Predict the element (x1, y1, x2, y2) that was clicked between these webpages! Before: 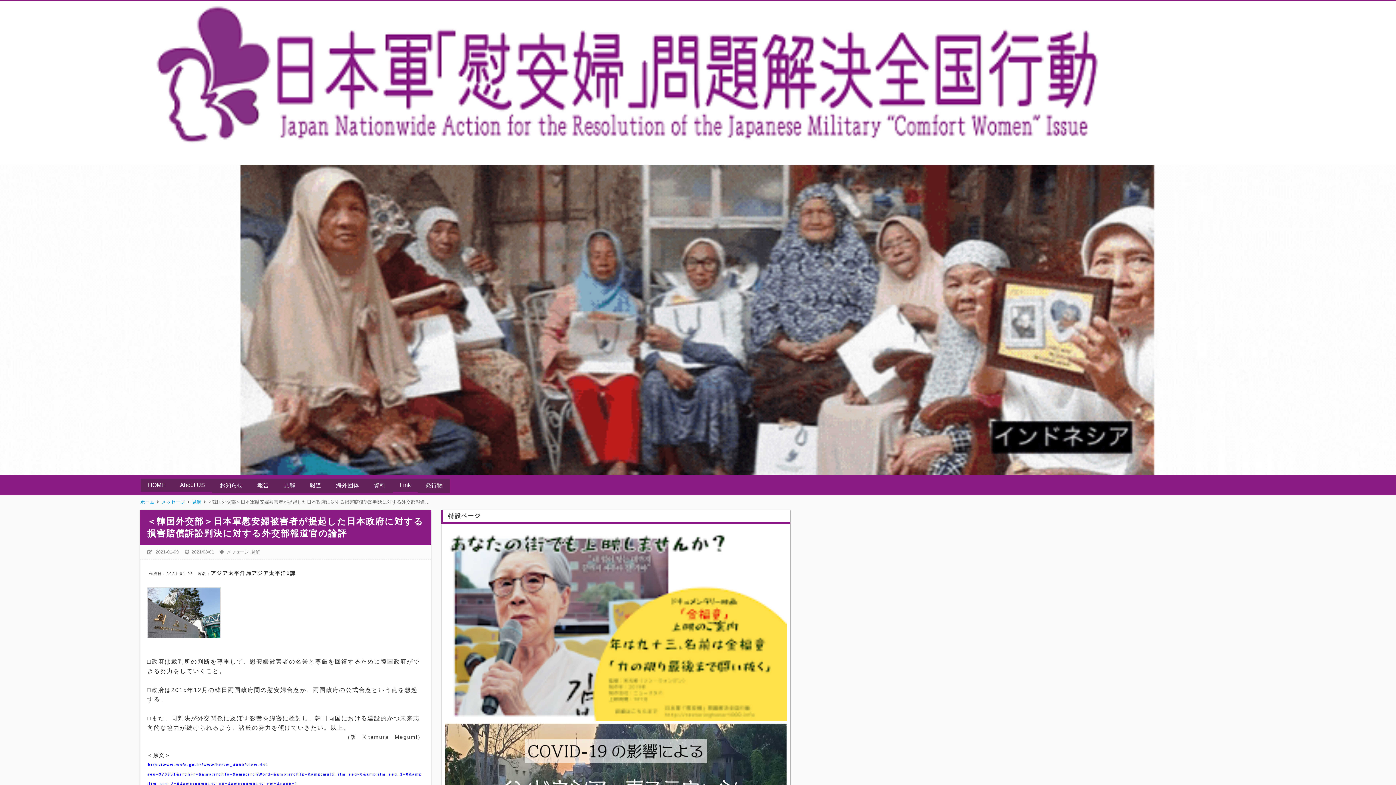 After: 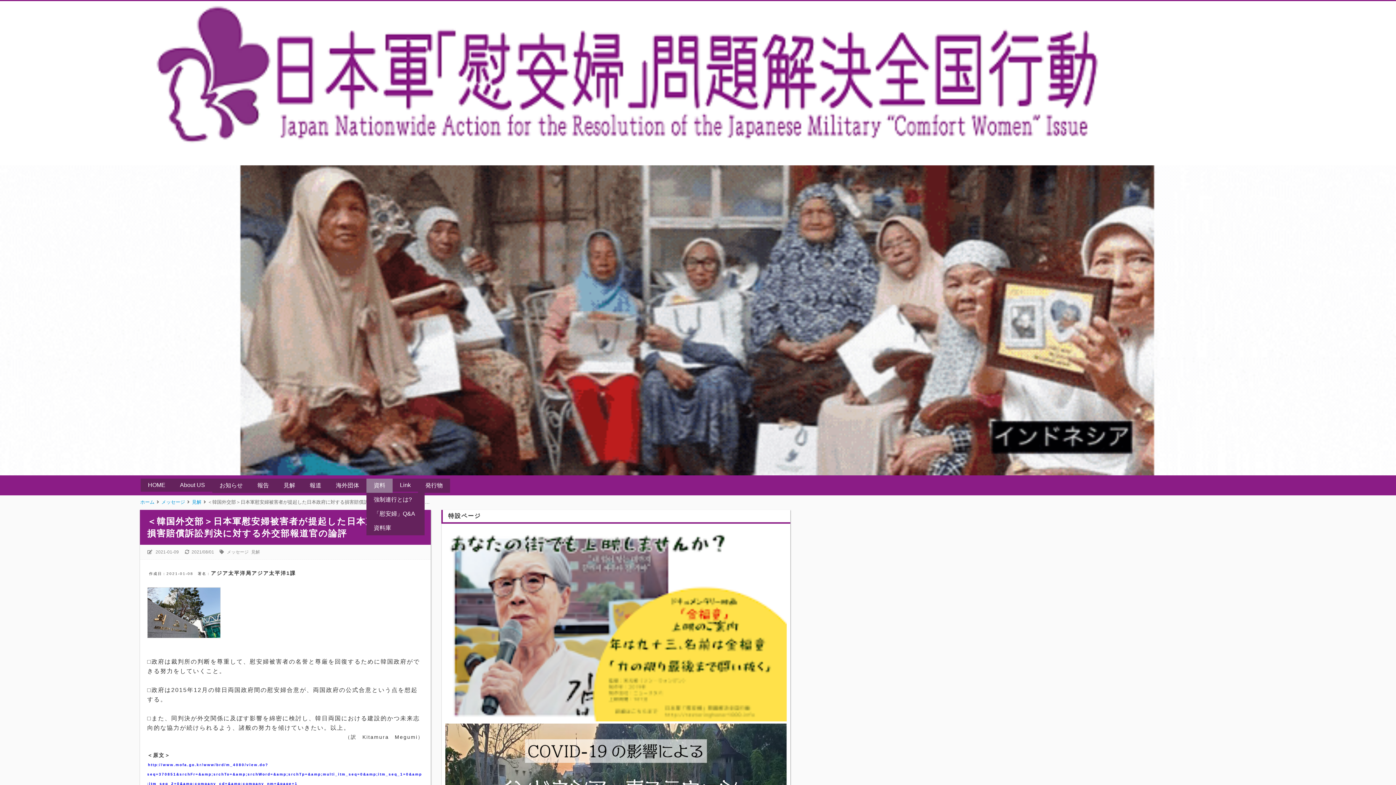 Action: bbox: (366, 478, 392, 493) label: 資料